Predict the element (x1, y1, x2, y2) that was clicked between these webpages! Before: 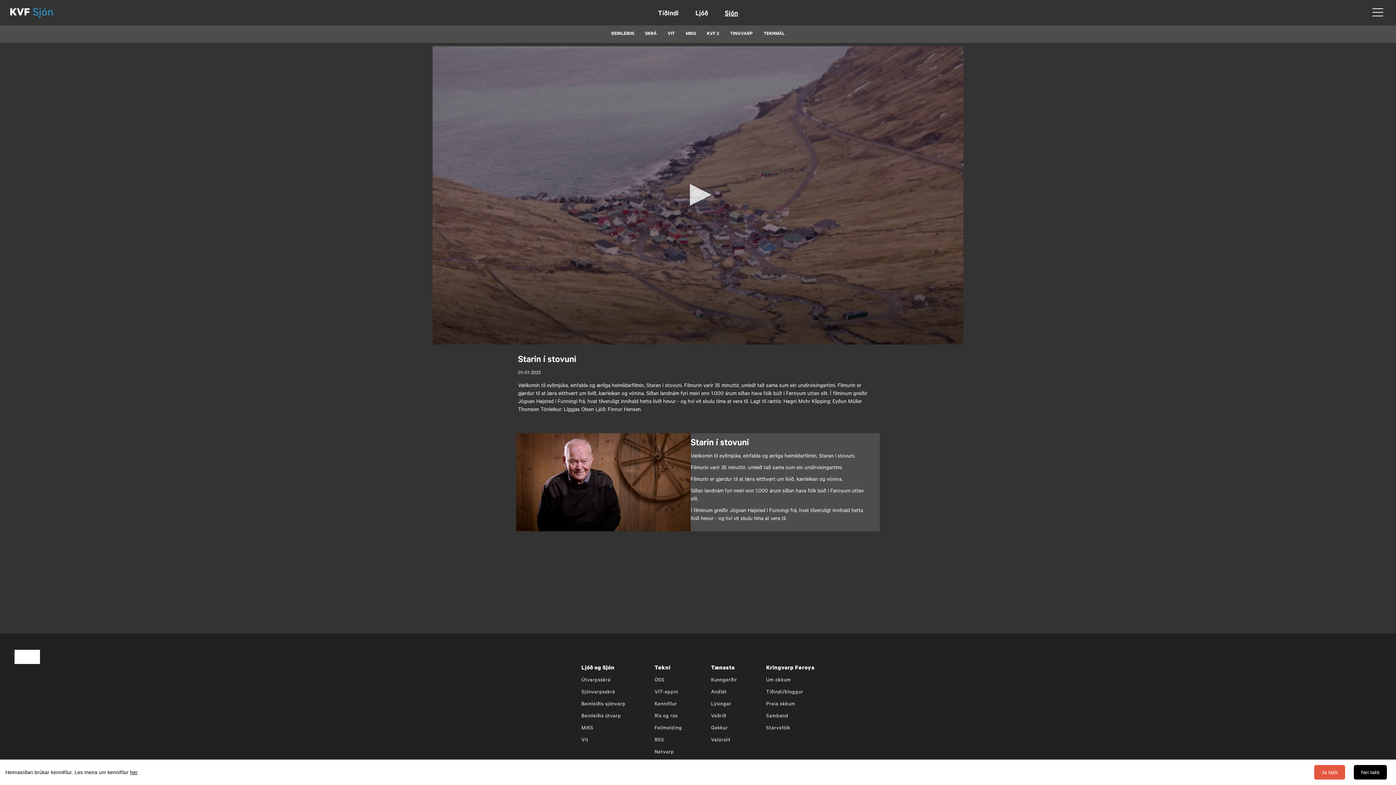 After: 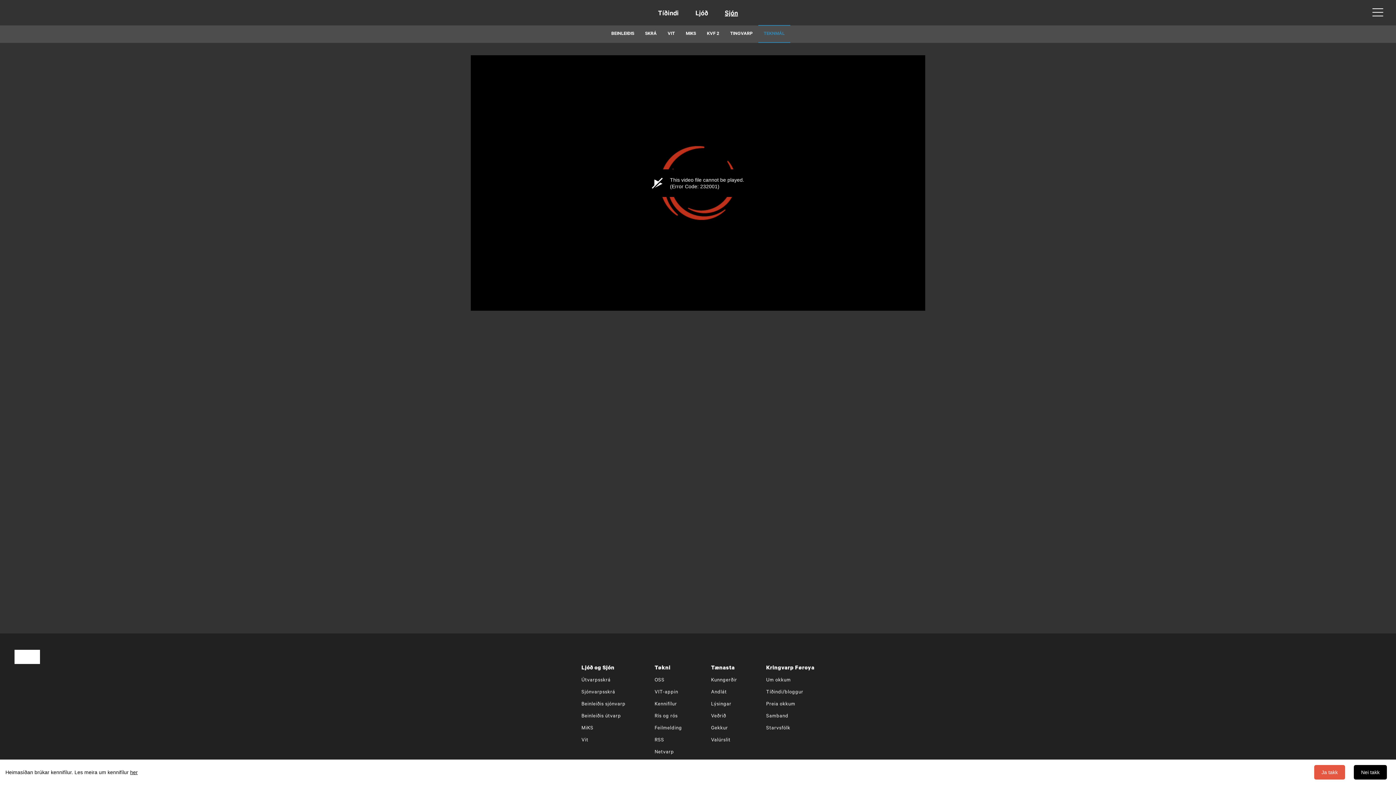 Action: label: TEKNMÁL bbox: (758, 25, 790, 42)